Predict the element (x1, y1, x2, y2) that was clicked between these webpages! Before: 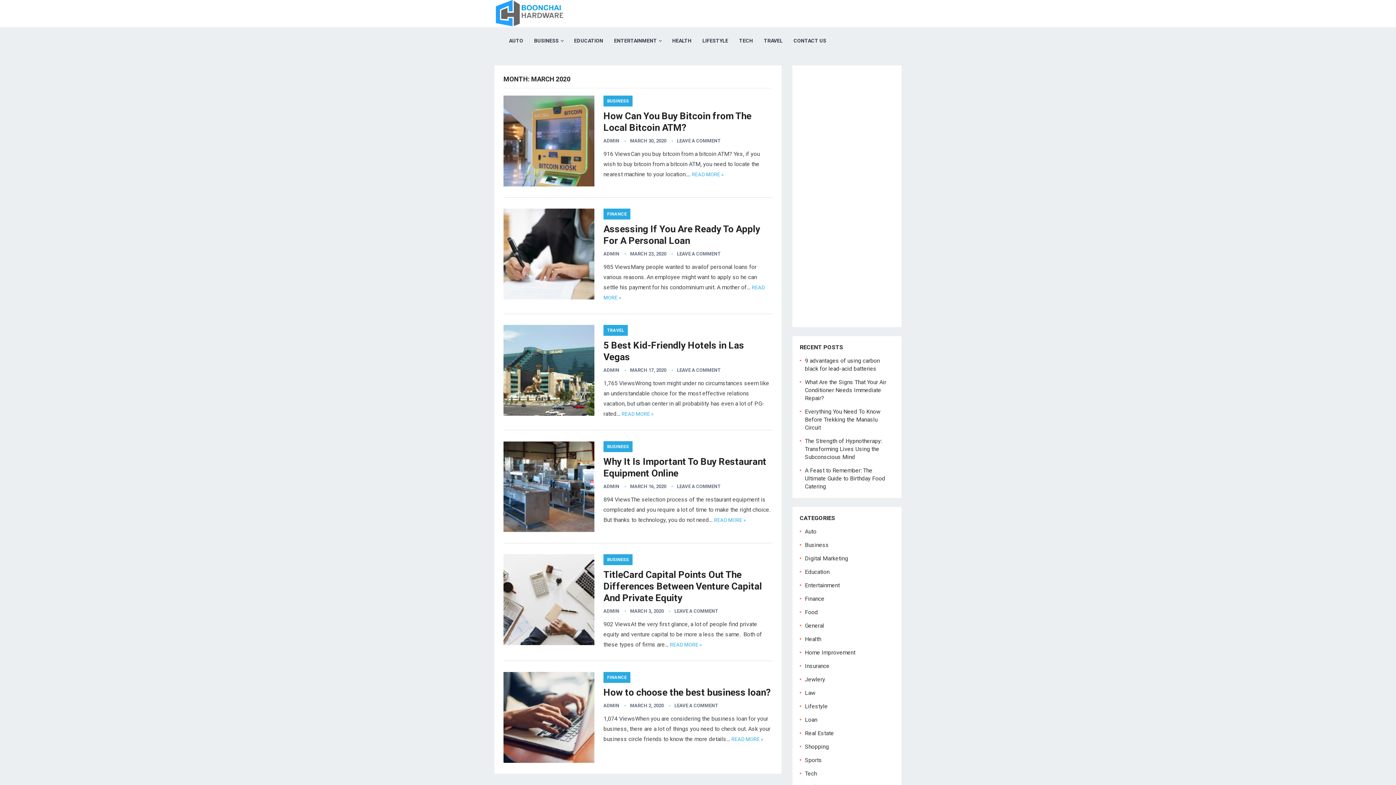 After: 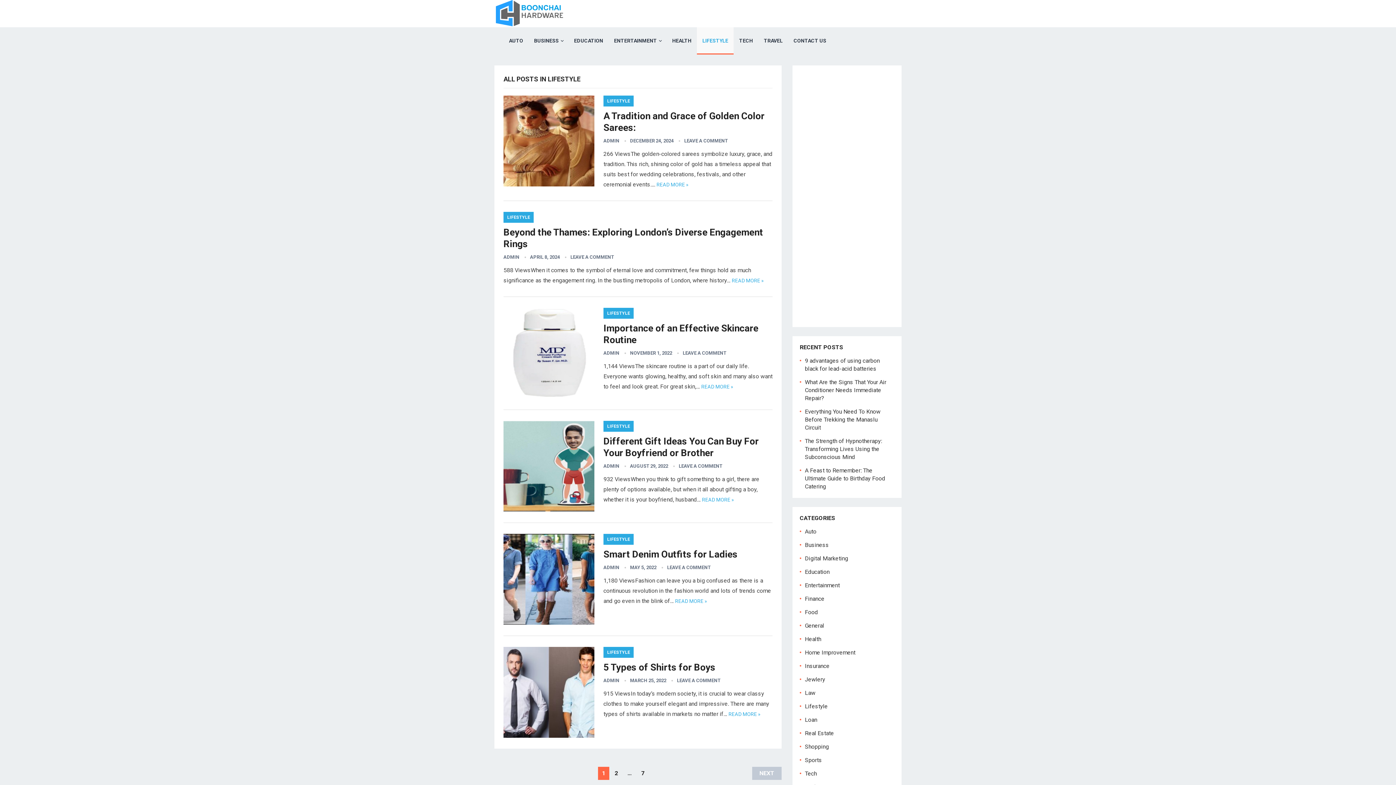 Action: bbox: (697, 27, 733, 54) label: LIFESTYLE